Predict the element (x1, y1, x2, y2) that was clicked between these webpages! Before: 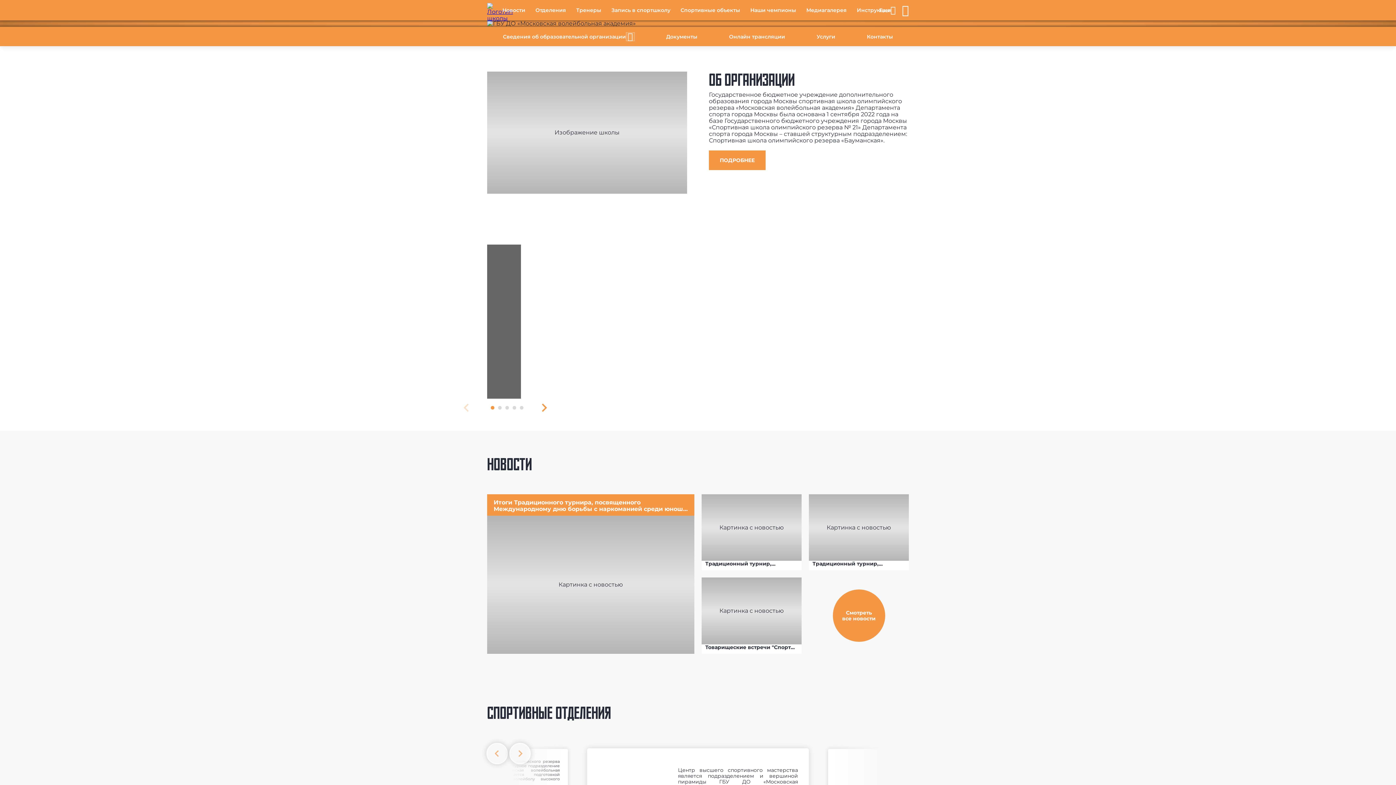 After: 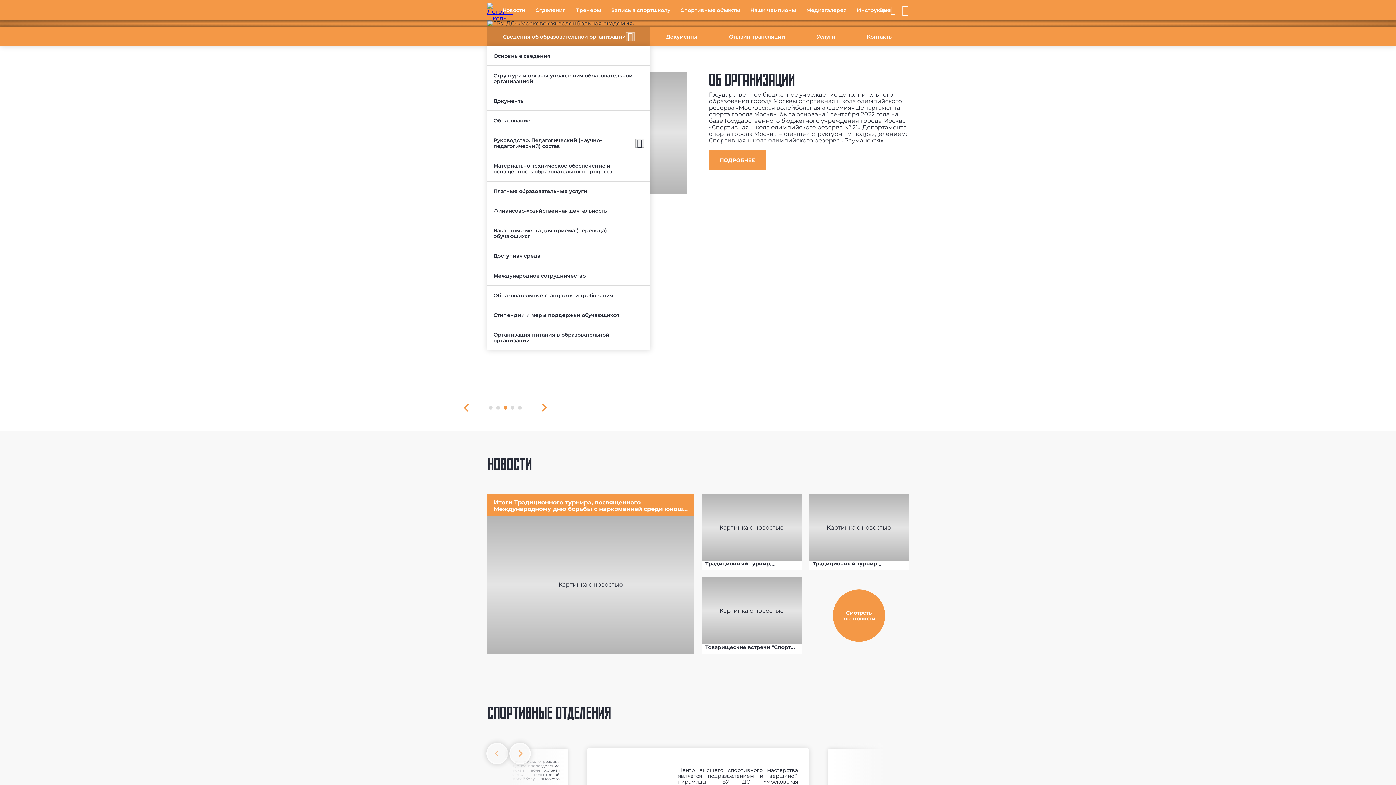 Action: bbox: (626, 32, 634, 40)